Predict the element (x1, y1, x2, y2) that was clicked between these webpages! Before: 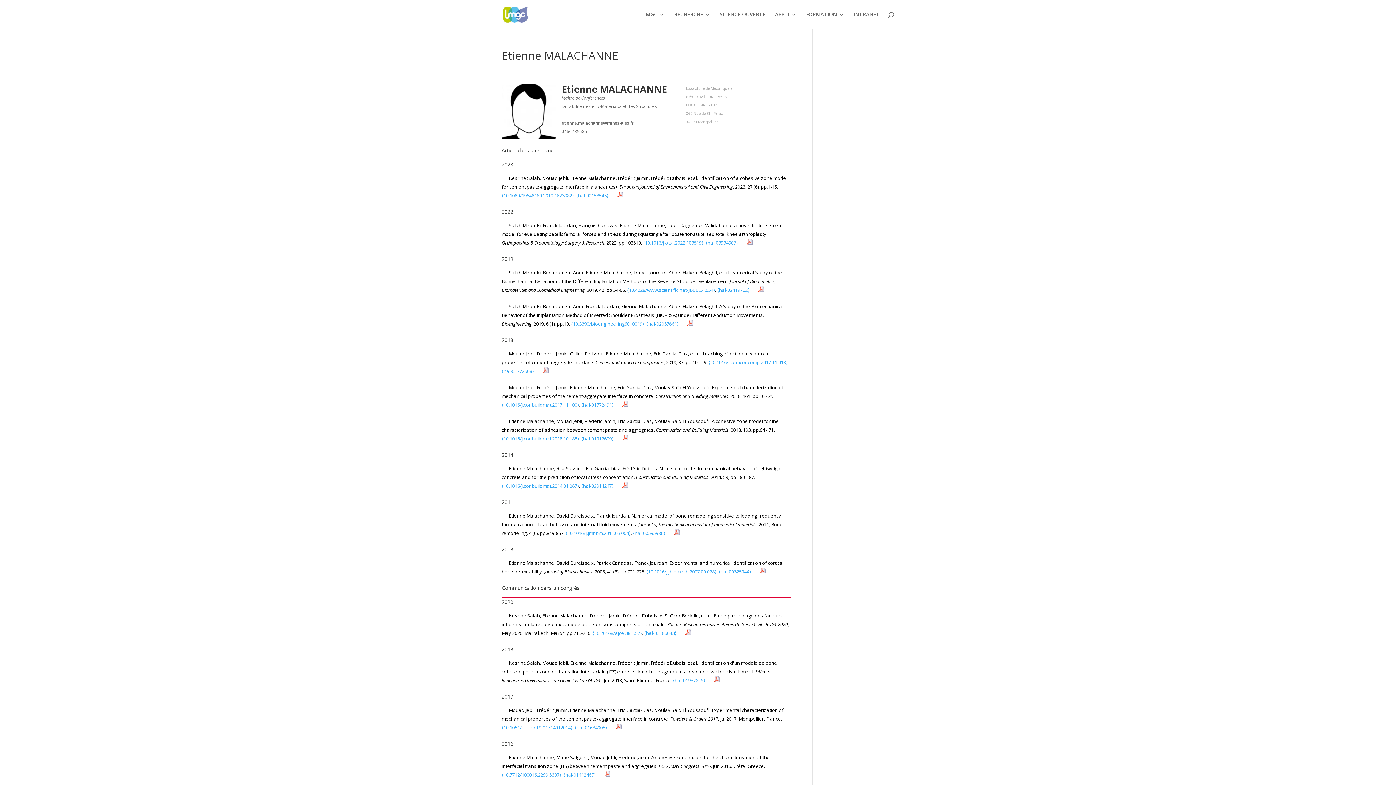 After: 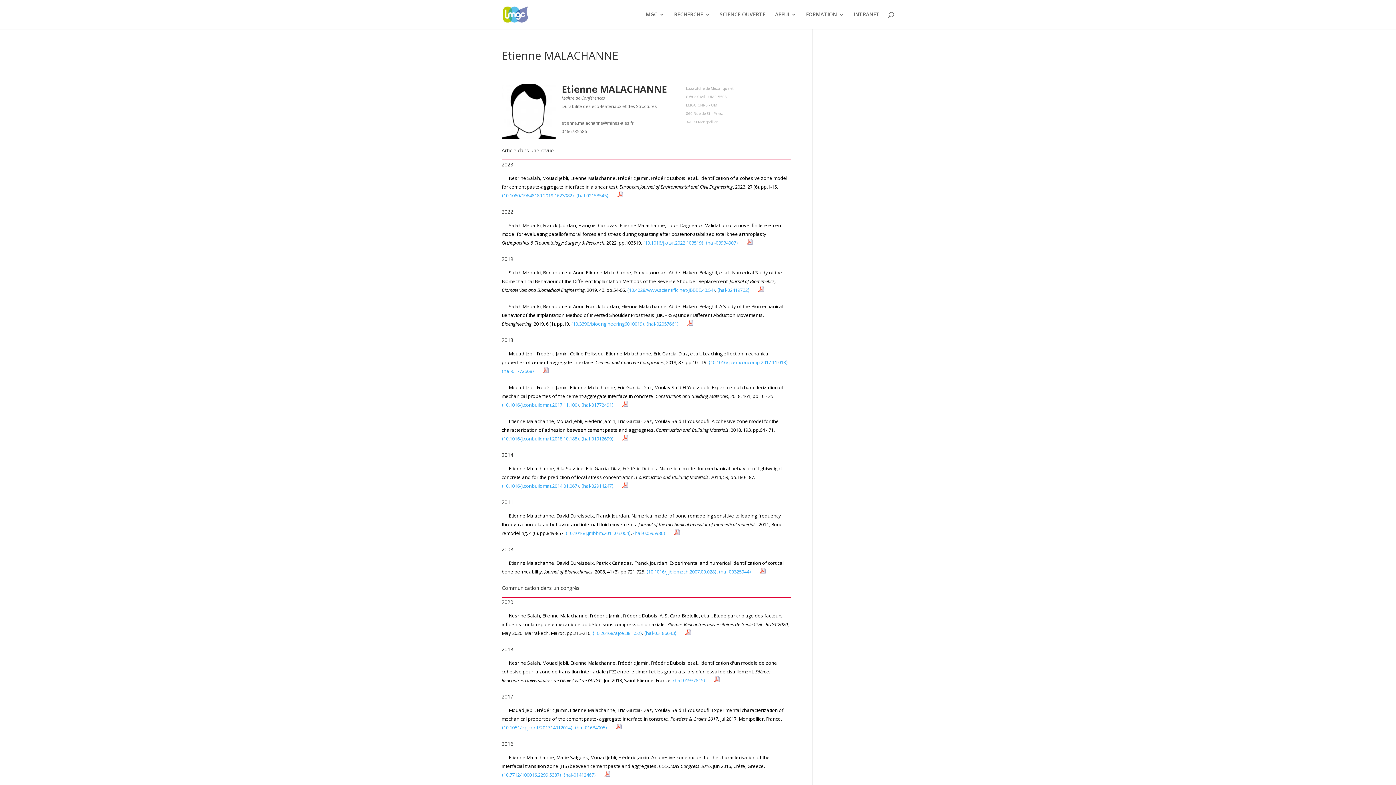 Action: bbox: (542, 368, 548, 374)